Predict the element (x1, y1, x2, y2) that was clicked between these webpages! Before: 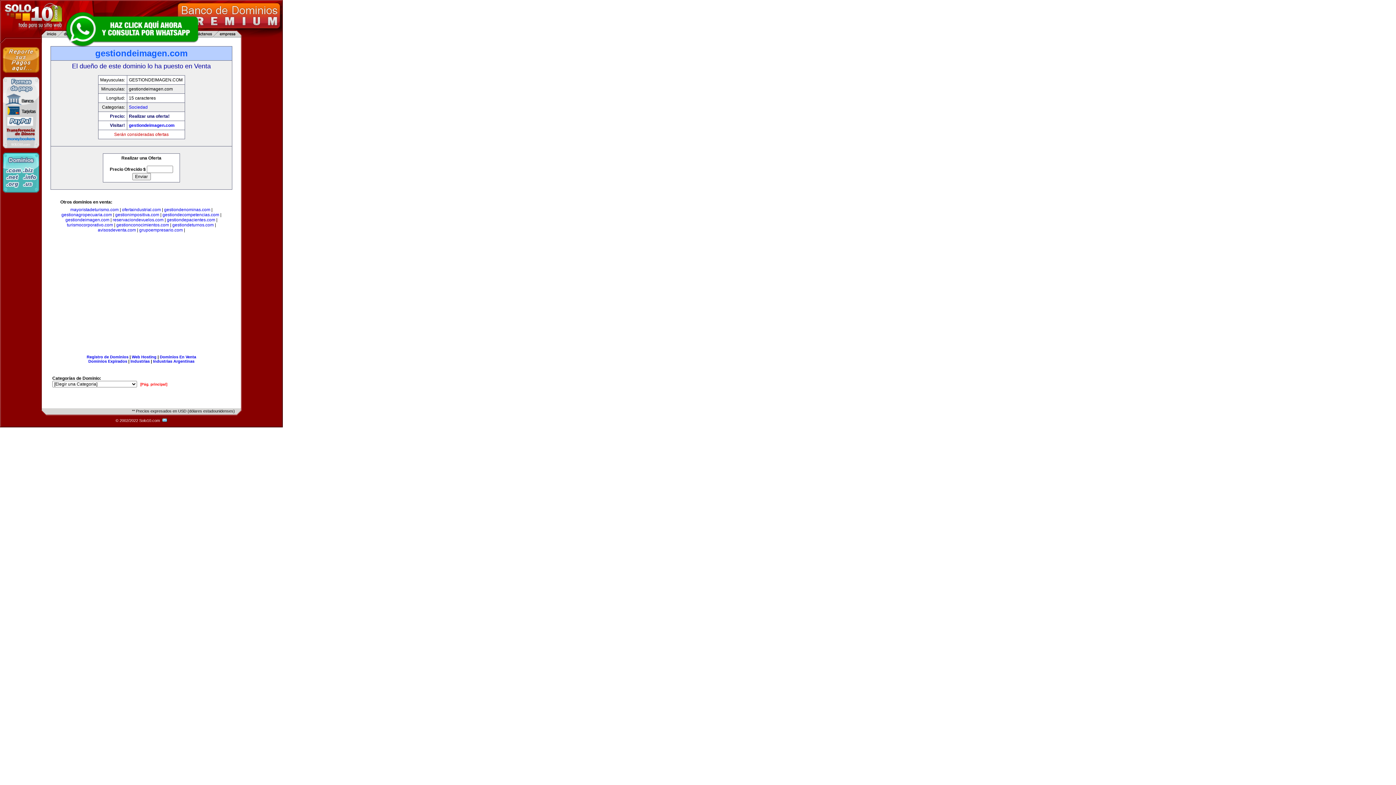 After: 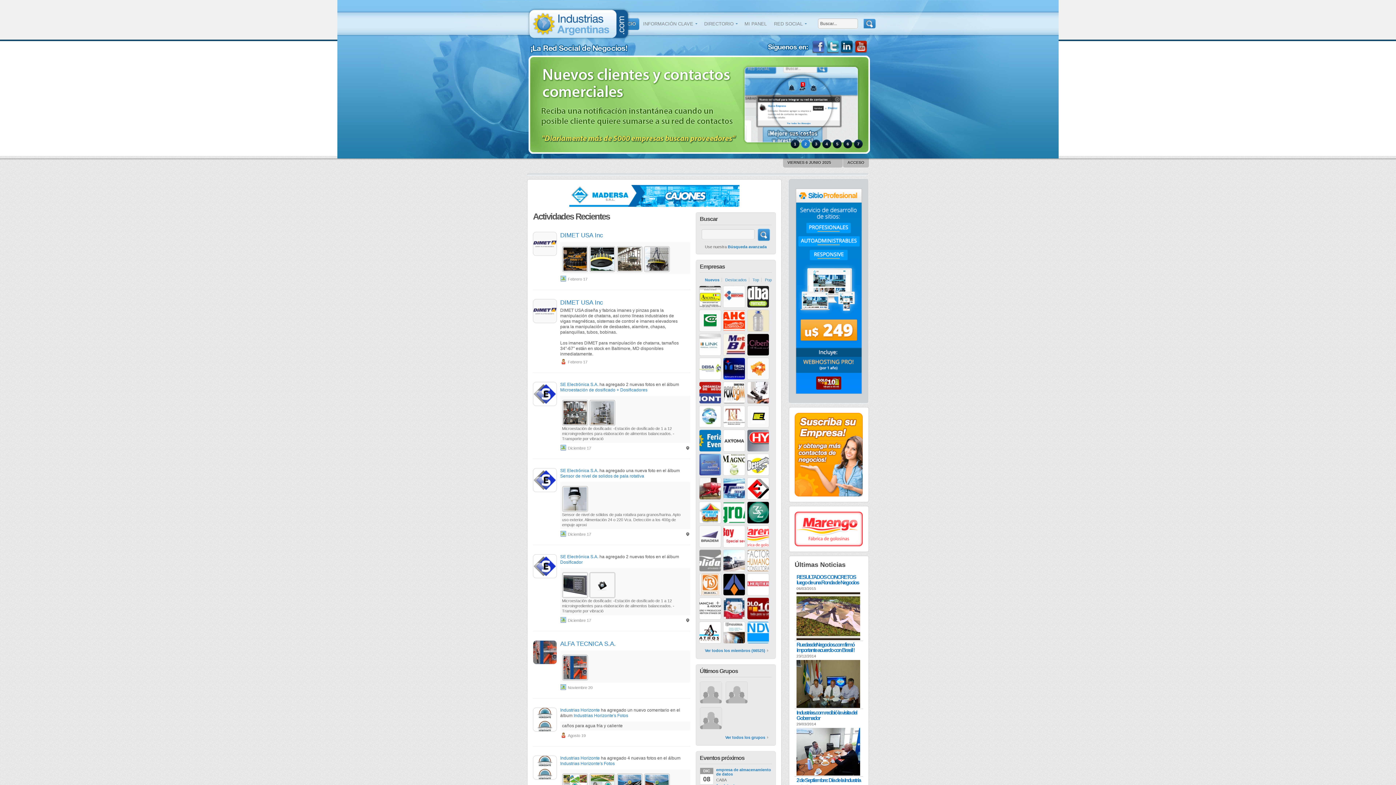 Action: bbox: (153, 359, 194, 363) label: Industrias Argentinas